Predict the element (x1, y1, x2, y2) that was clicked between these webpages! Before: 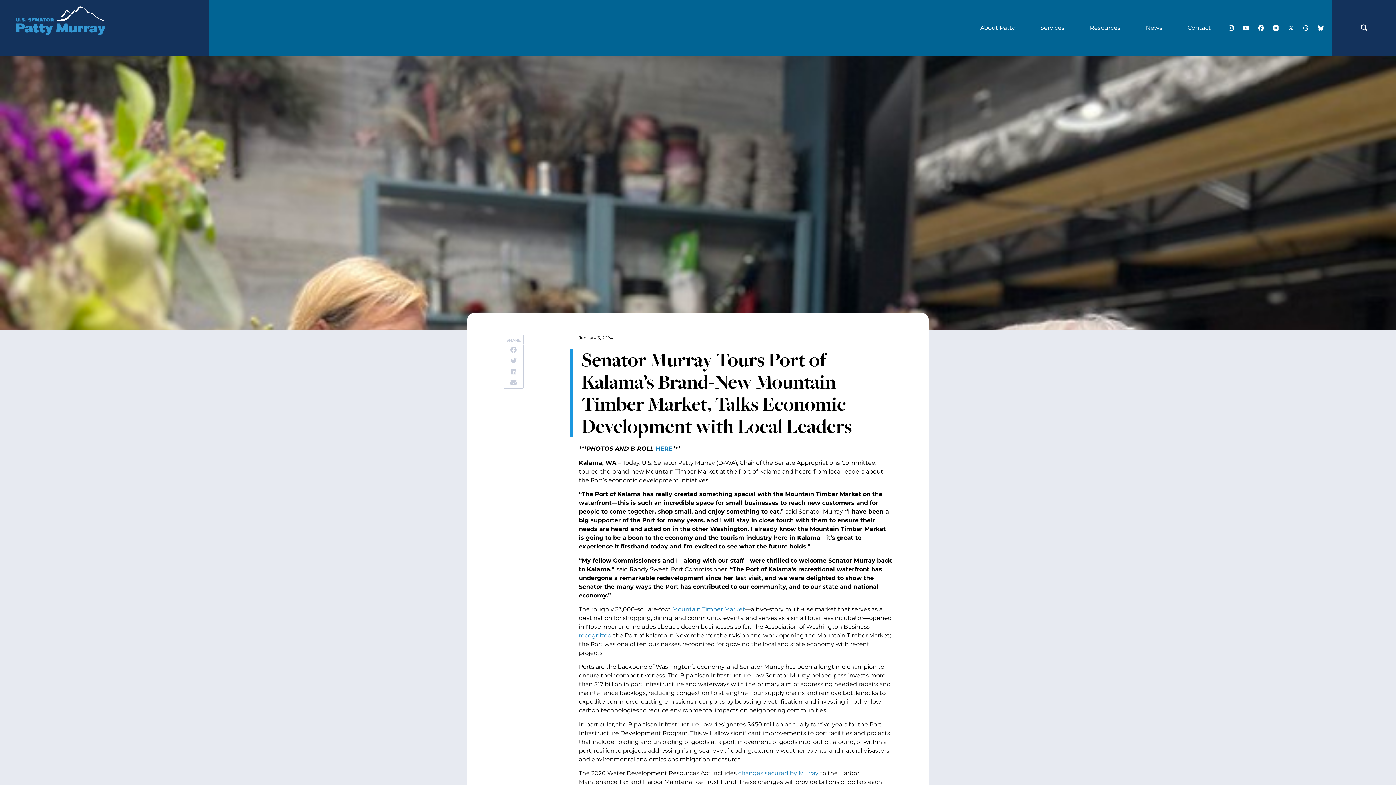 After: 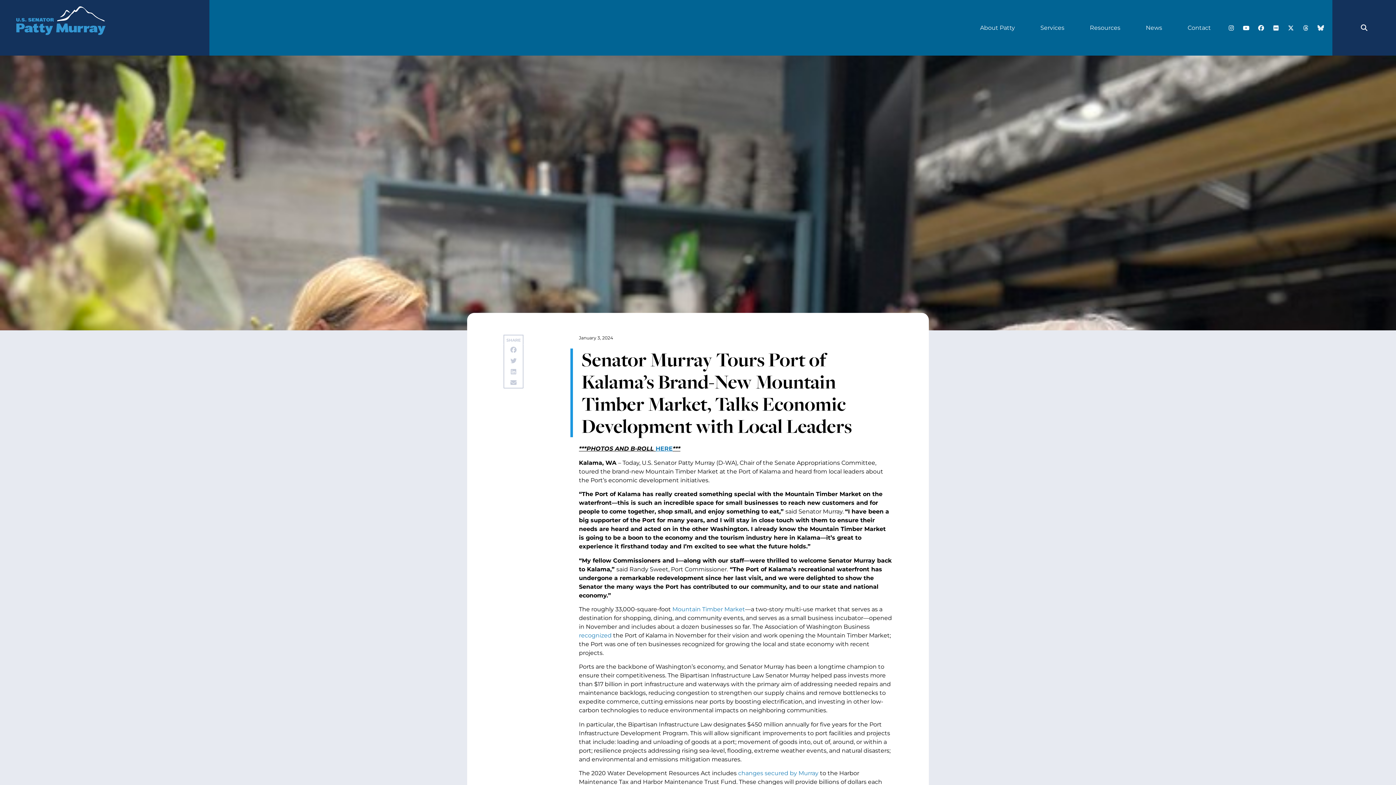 Action: label: Icon-bluesky-brands-solid bbox: (1315, 22, 1326, 33)